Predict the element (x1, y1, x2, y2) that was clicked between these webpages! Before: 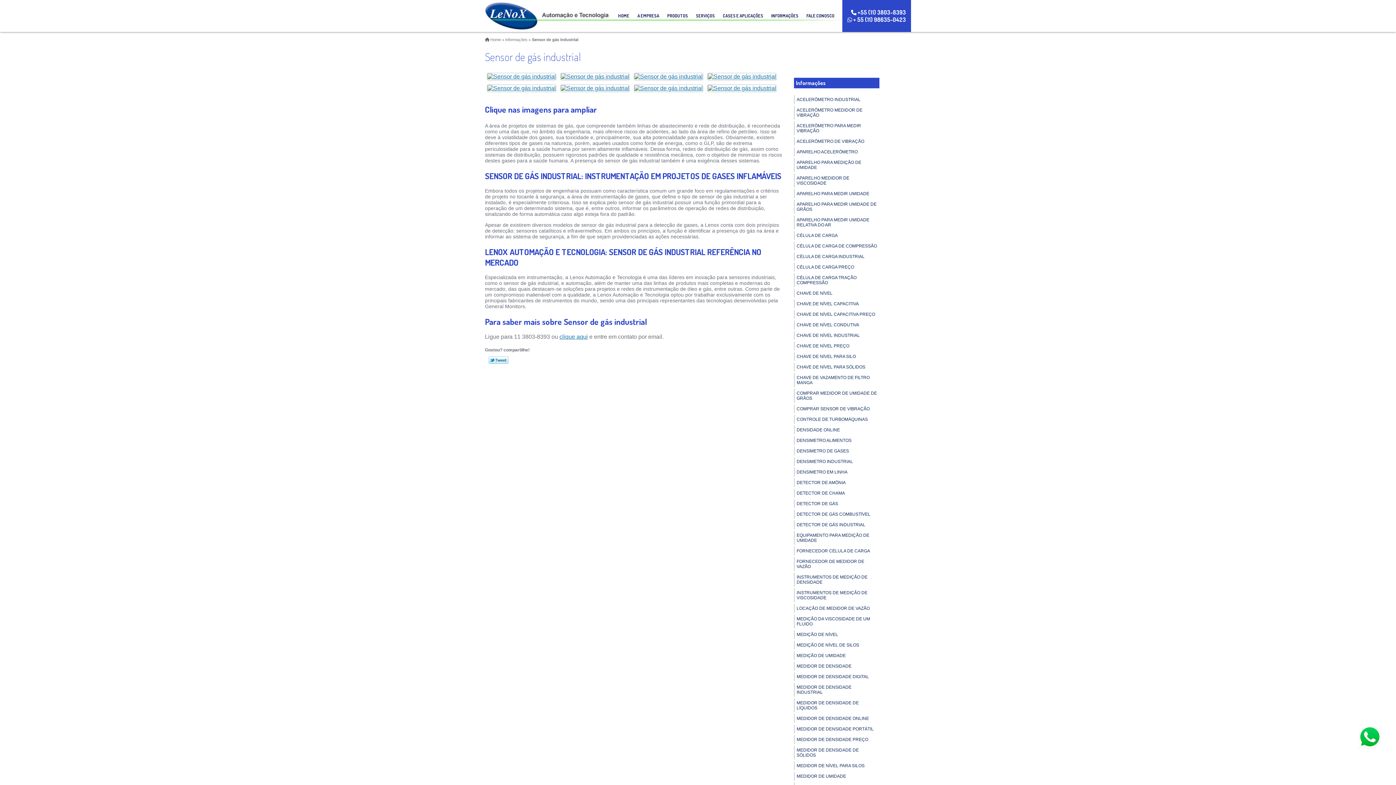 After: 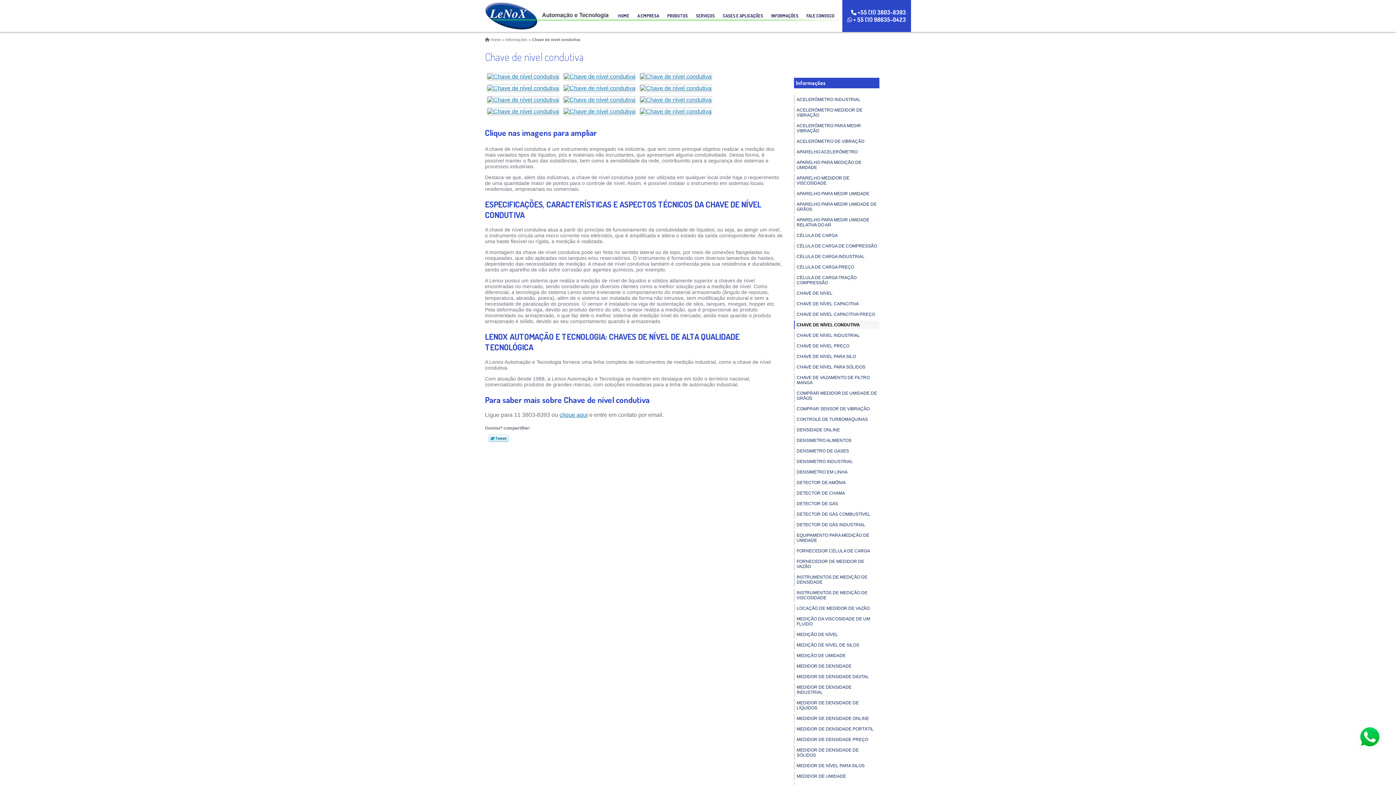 Action: label: CHAVE DE NÍVEL CONDUTIVA bbox: (794, 320, 879, 329)